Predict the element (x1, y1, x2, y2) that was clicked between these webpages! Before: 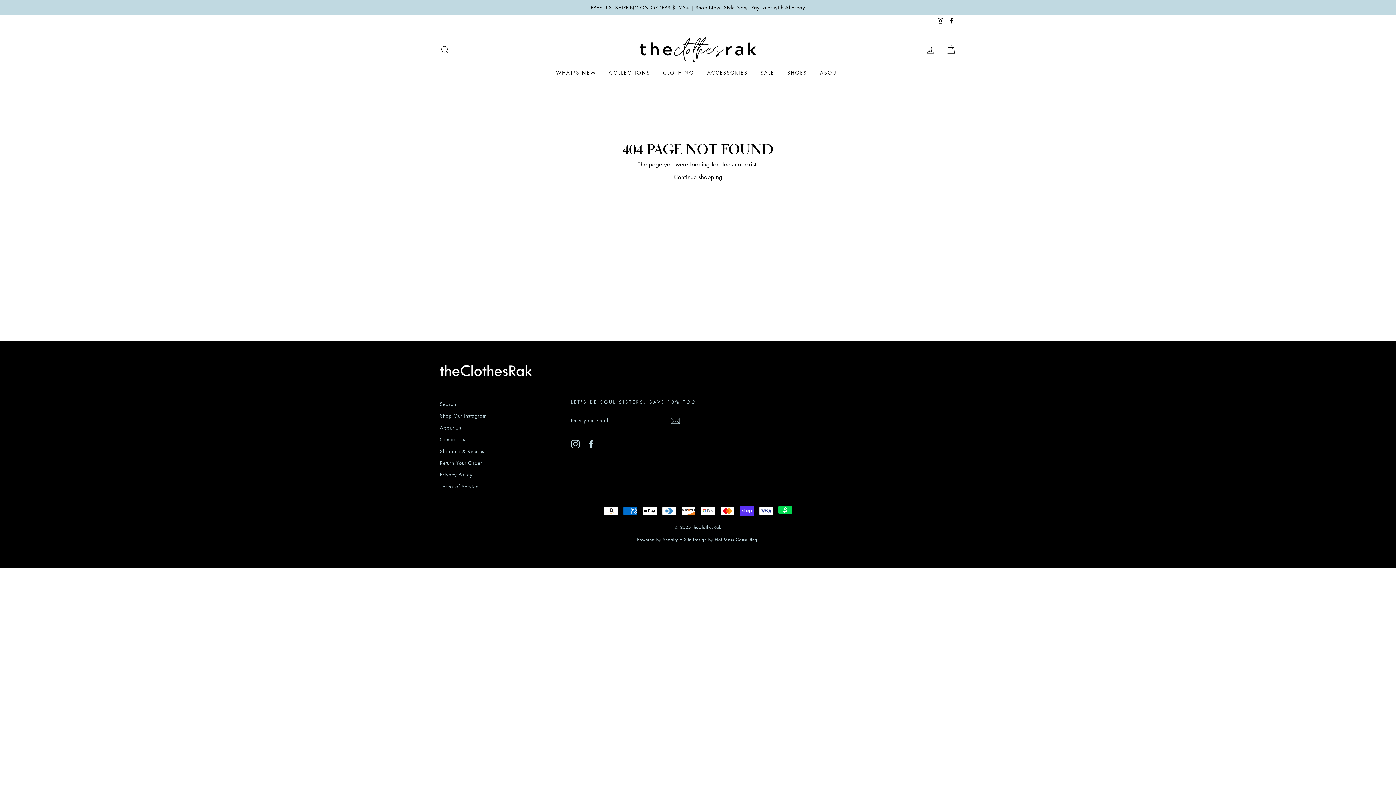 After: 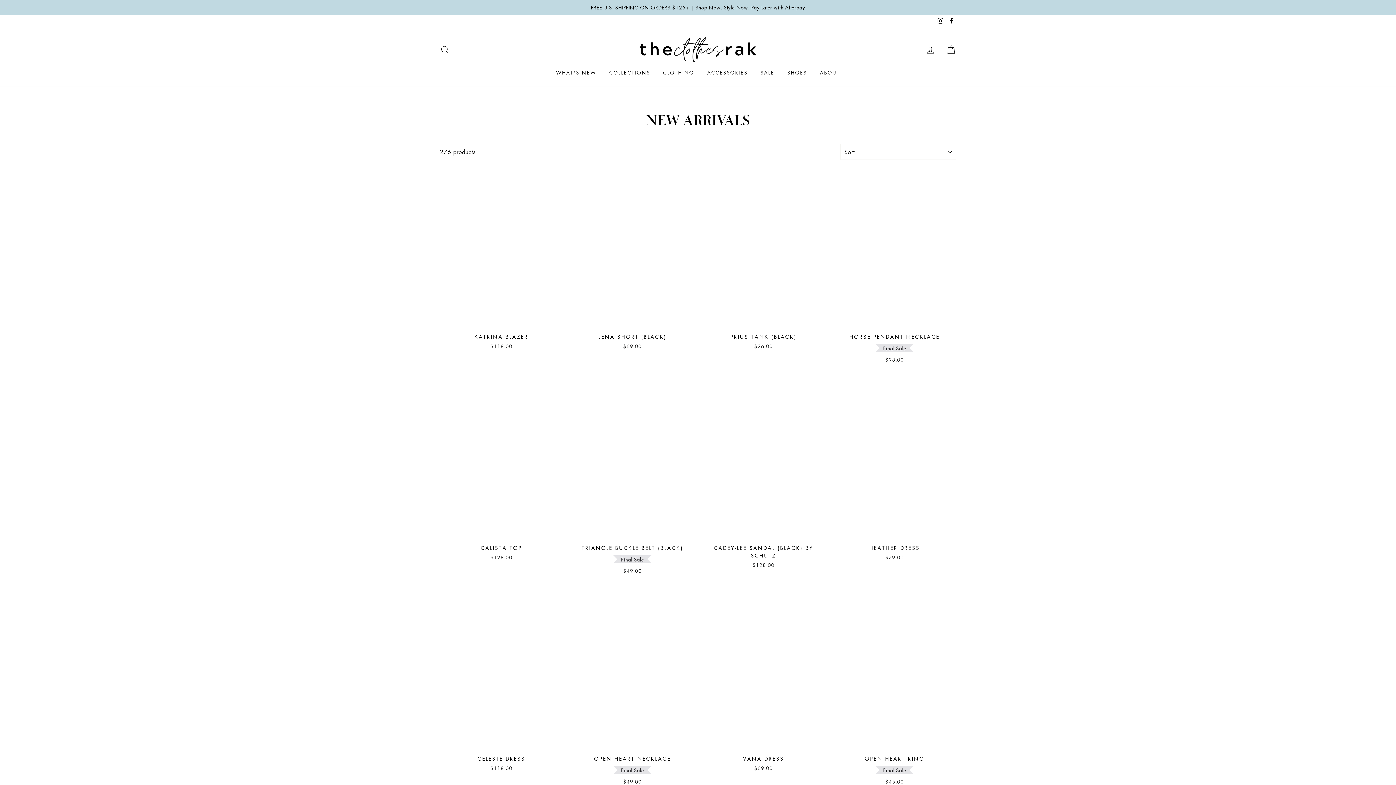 Action: label: CLOTHING bbox: (657, 66, 699, 78)